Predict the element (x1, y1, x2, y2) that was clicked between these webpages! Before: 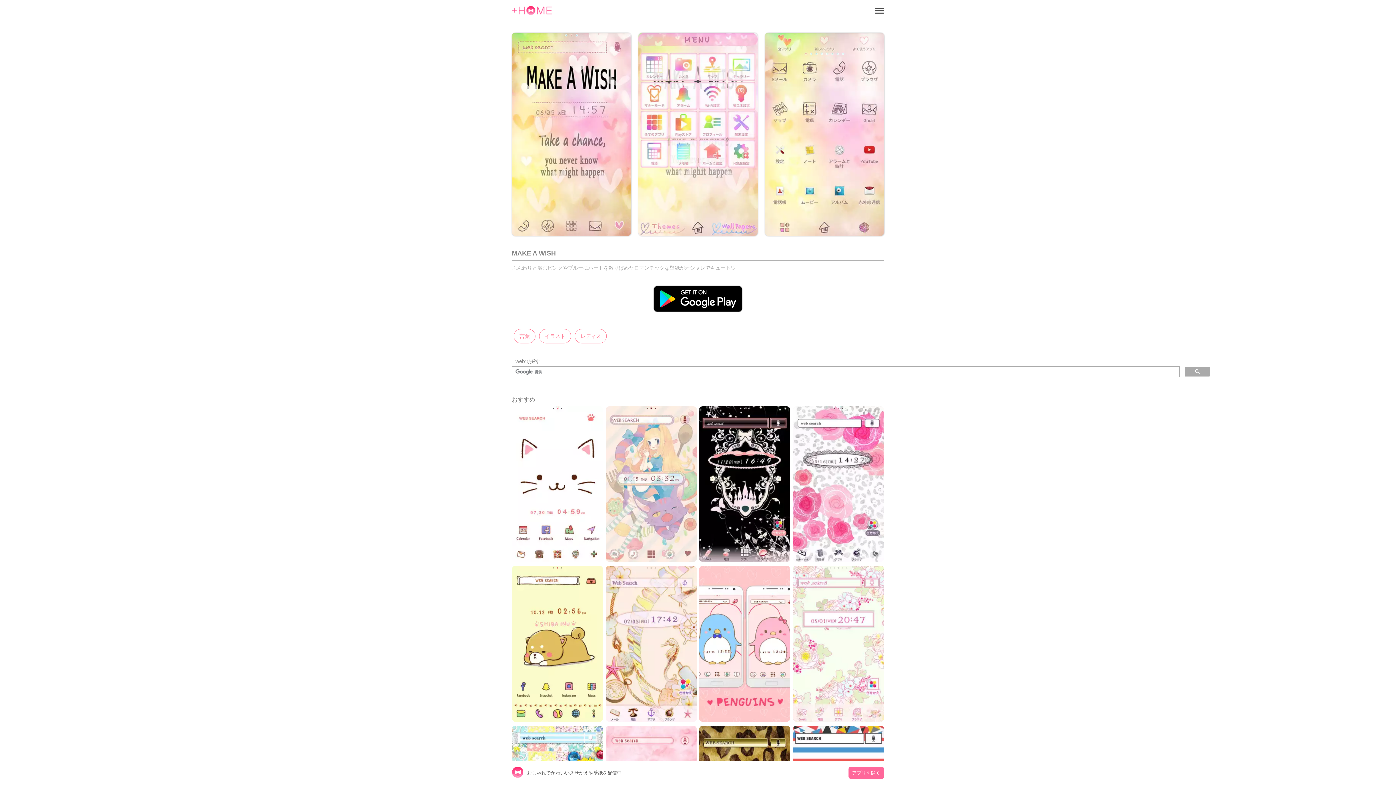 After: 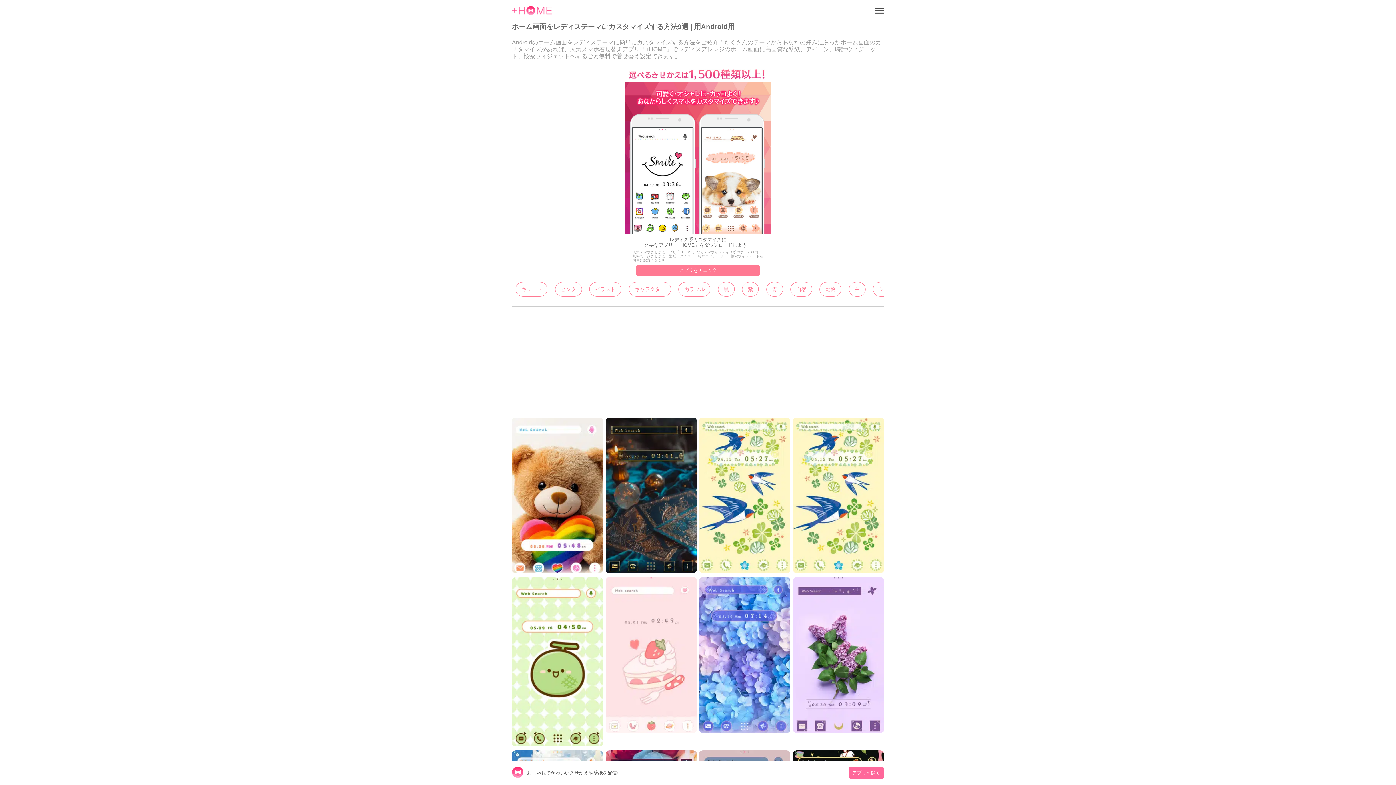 Action: label: レディス bbox: (574, 329, 606, 343)